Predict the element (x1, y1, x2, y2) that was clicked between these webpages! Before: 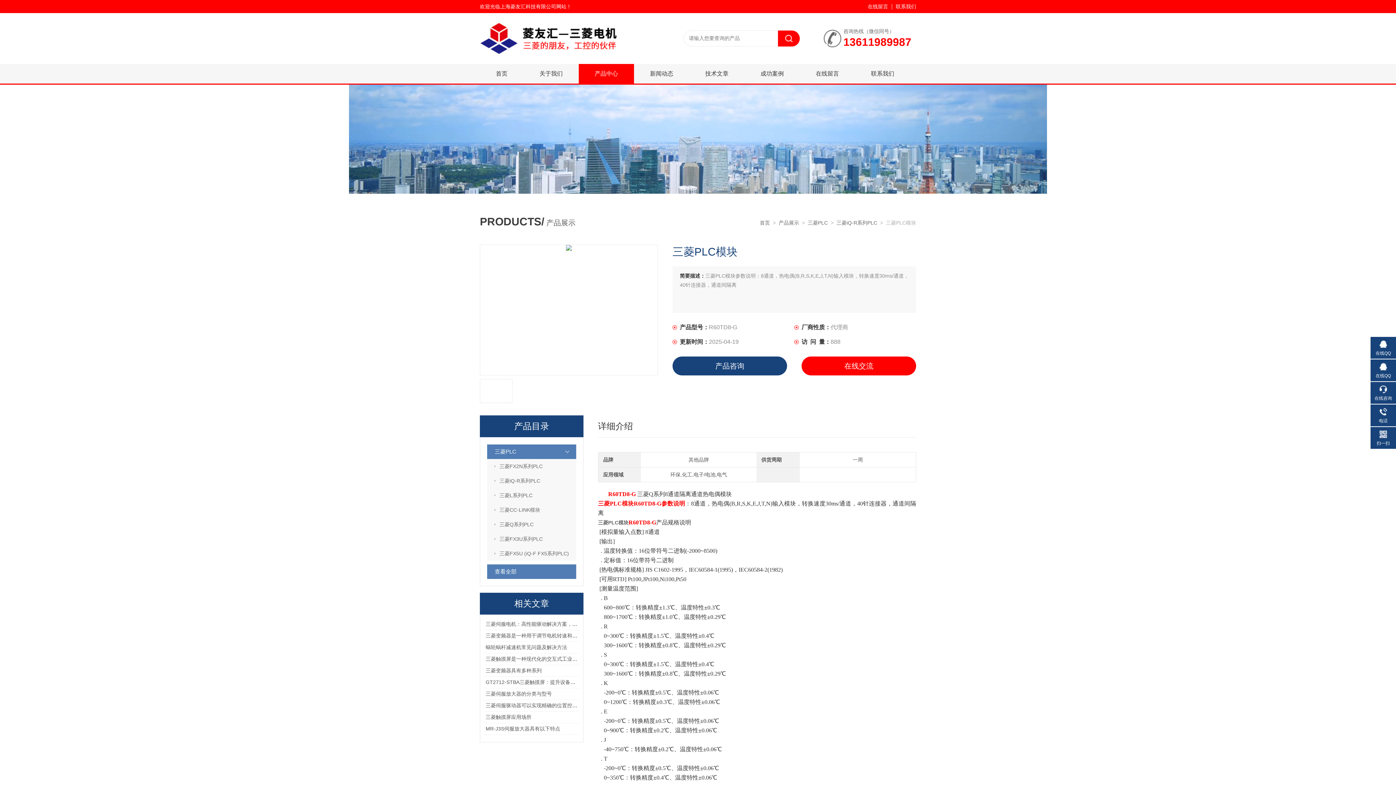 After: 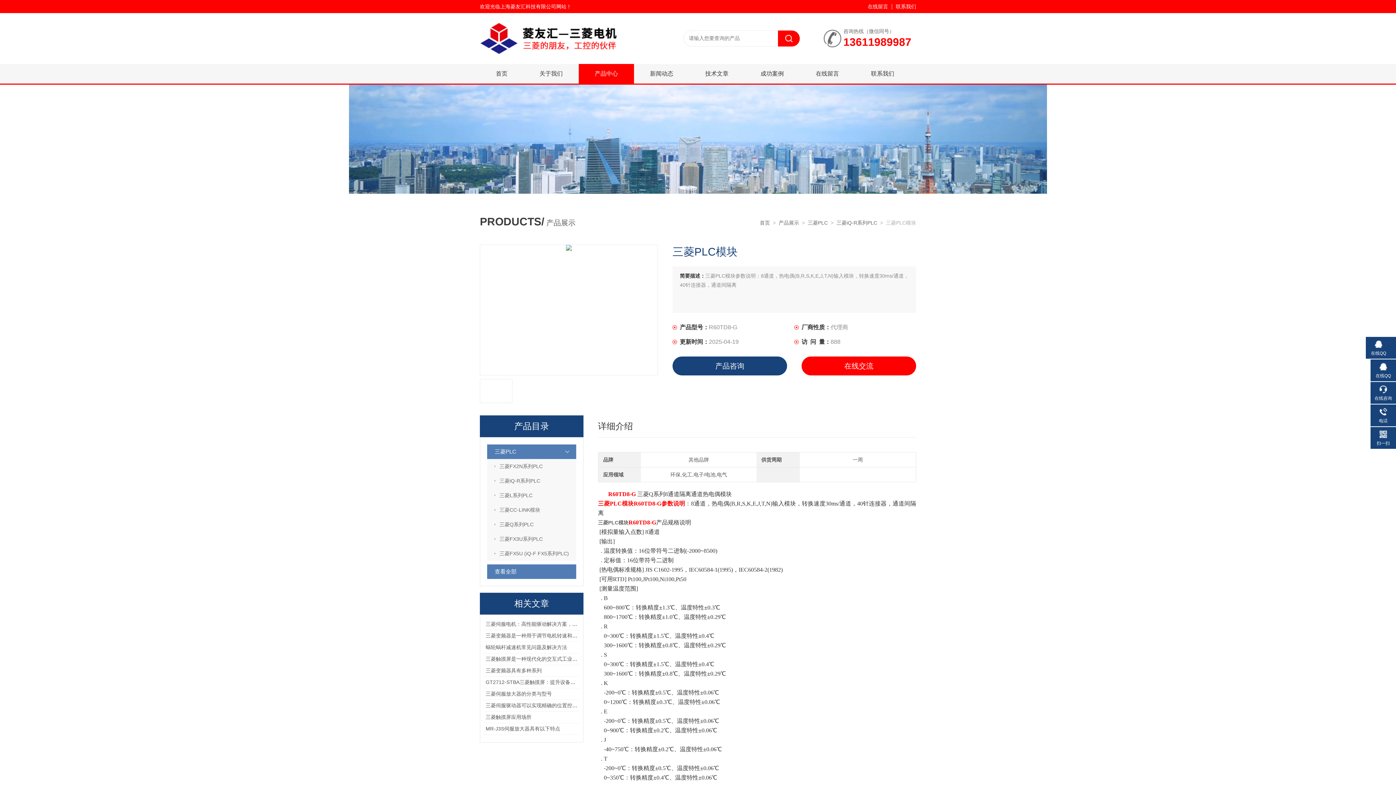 Action: bbox: (1370, 338, 1396, 357) label: 在线QQ